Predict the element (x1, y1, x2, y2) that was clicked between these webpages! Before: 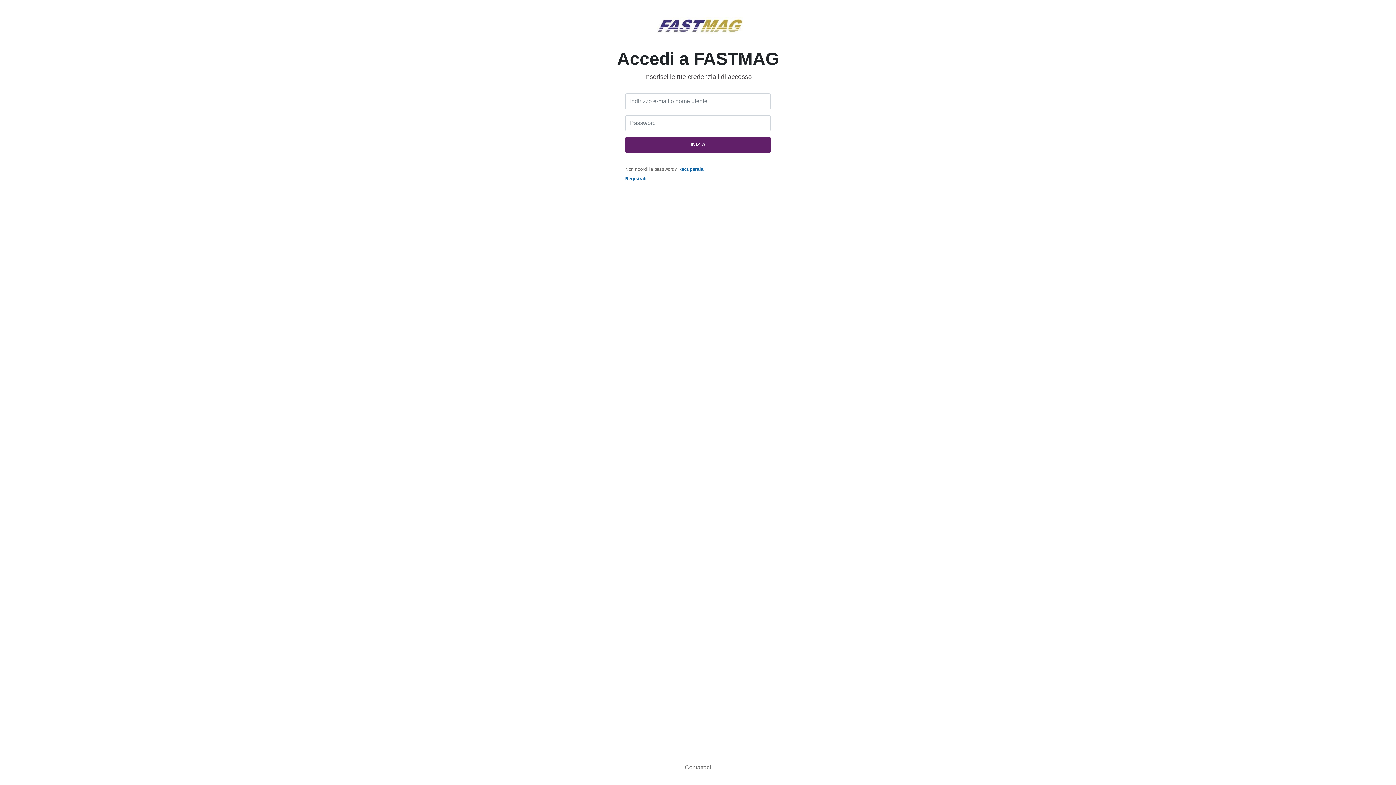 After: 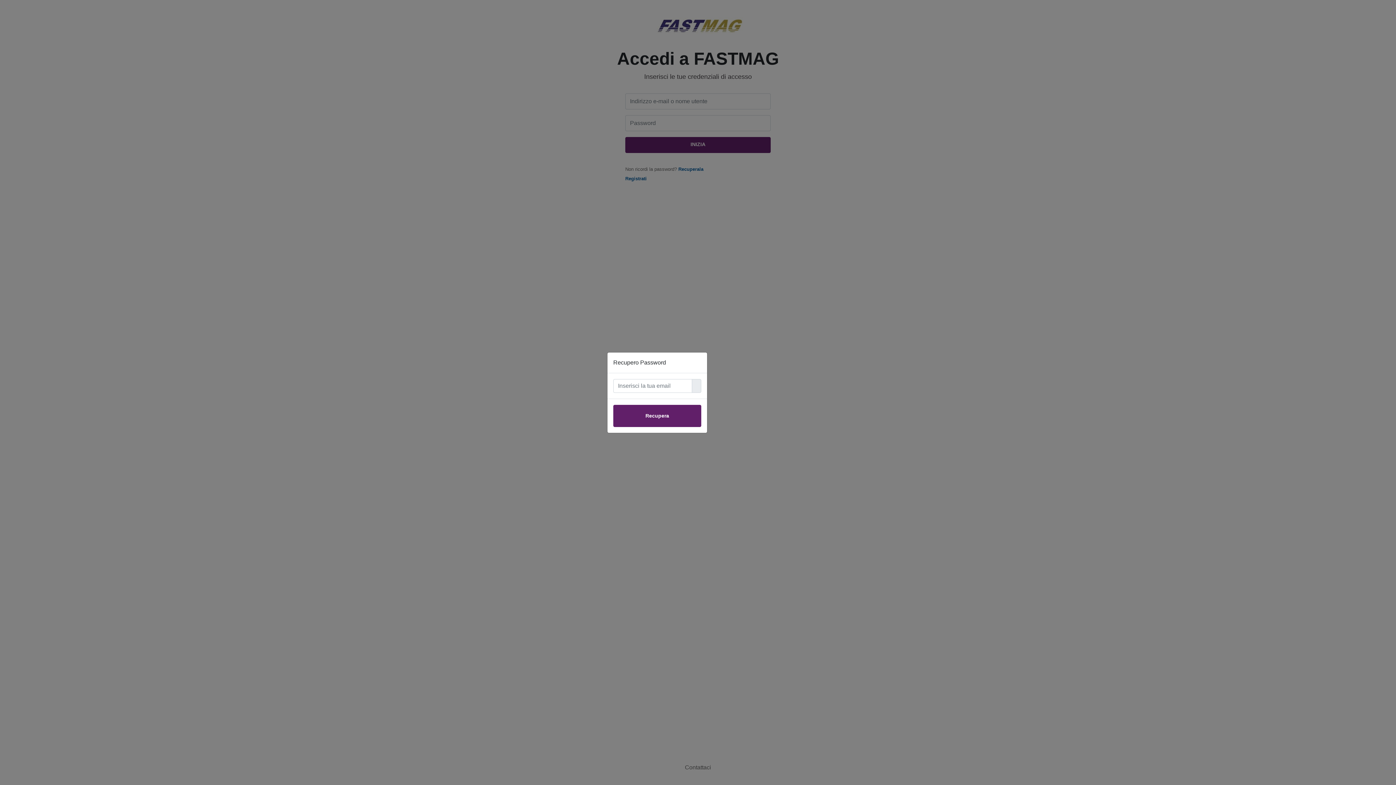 Action: label: Recuperala bbox: (678, 166, 703, 172)